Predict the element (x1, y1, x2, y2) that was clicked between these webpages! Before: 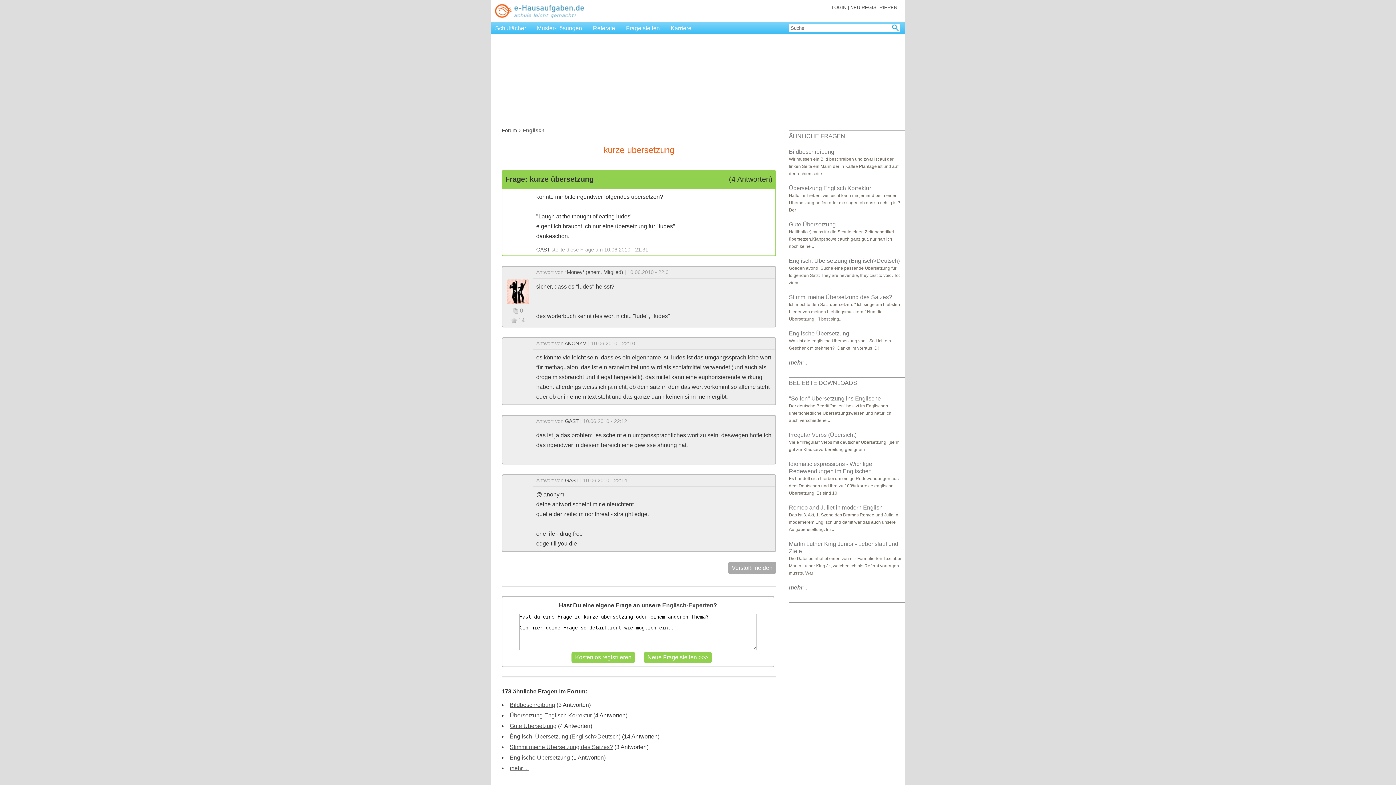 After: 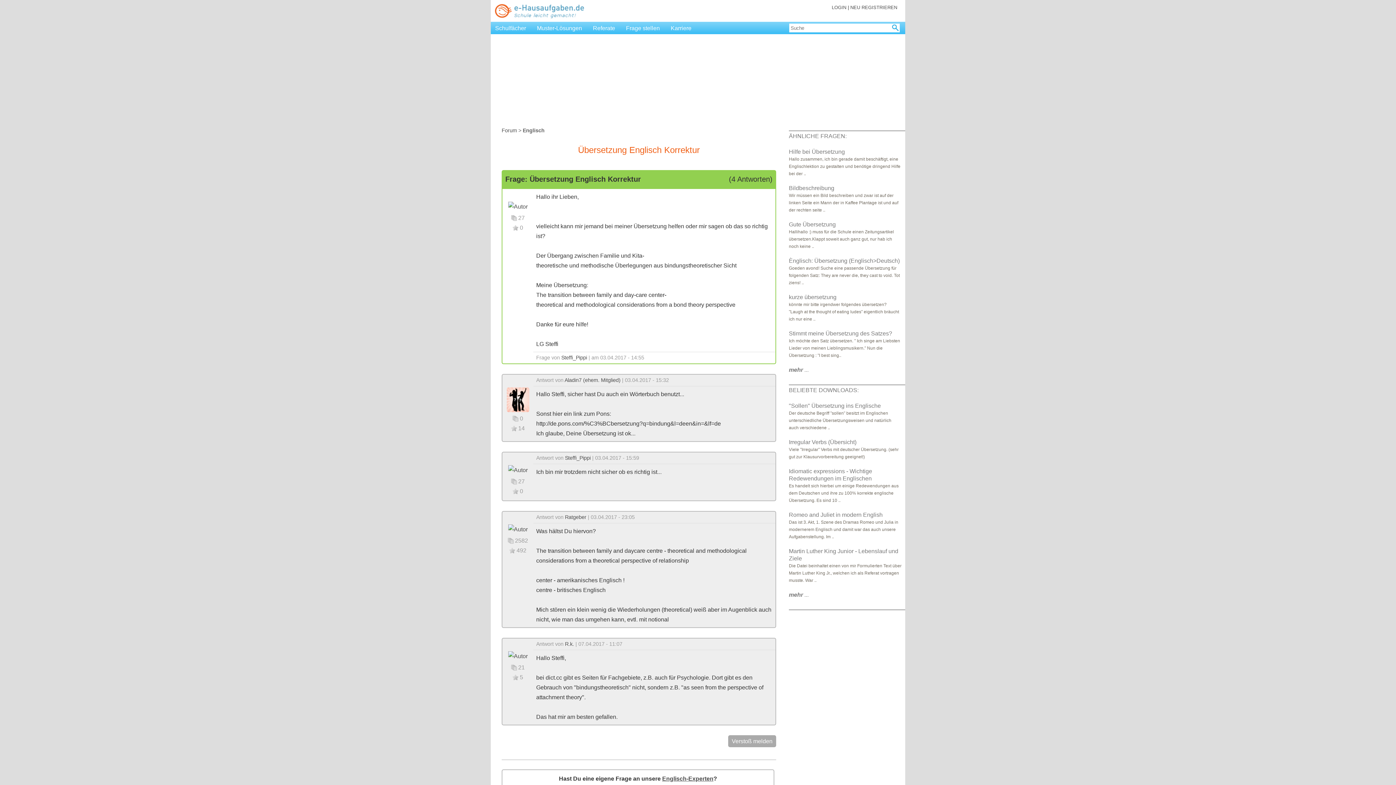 Action: bbox: (789, 185, 871, 191) label: Übersetzung Englisch Korrektur